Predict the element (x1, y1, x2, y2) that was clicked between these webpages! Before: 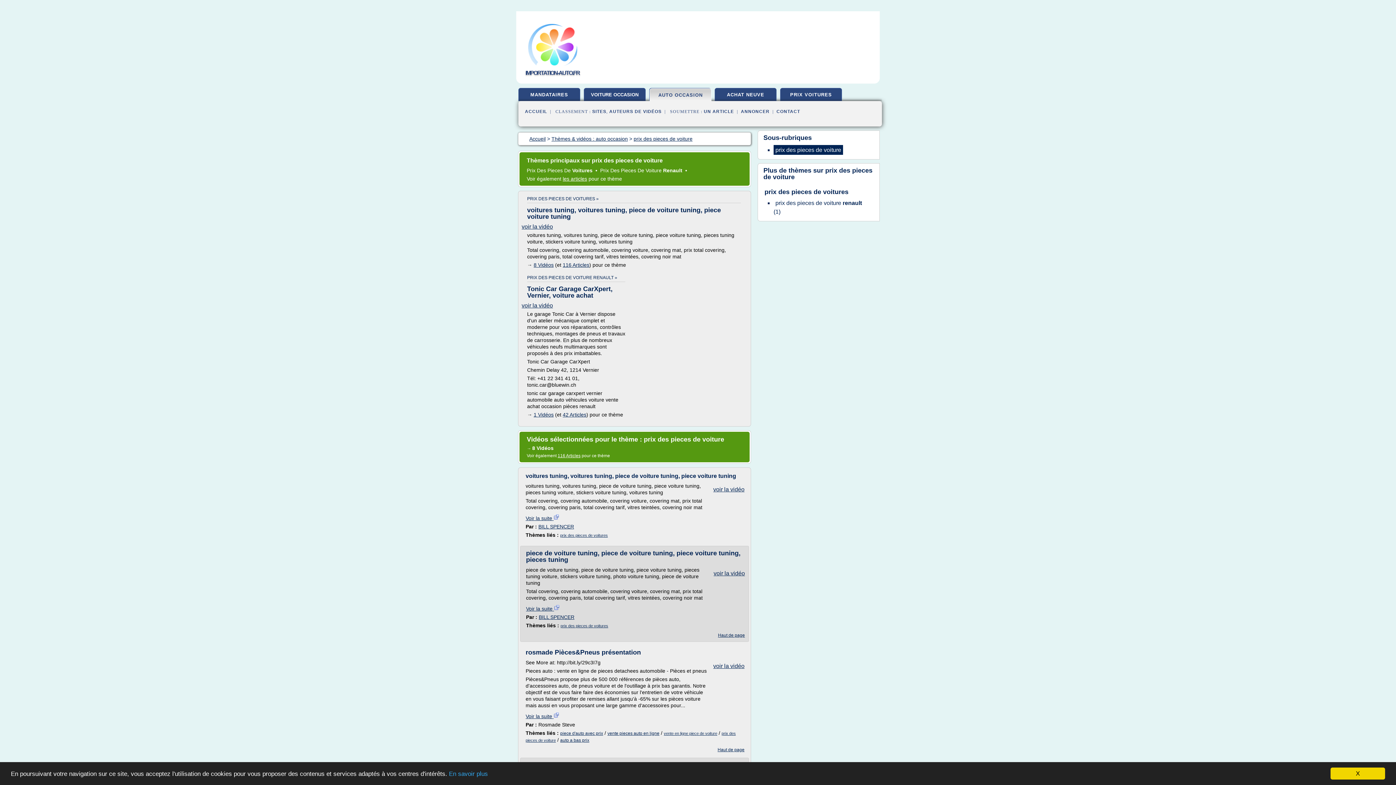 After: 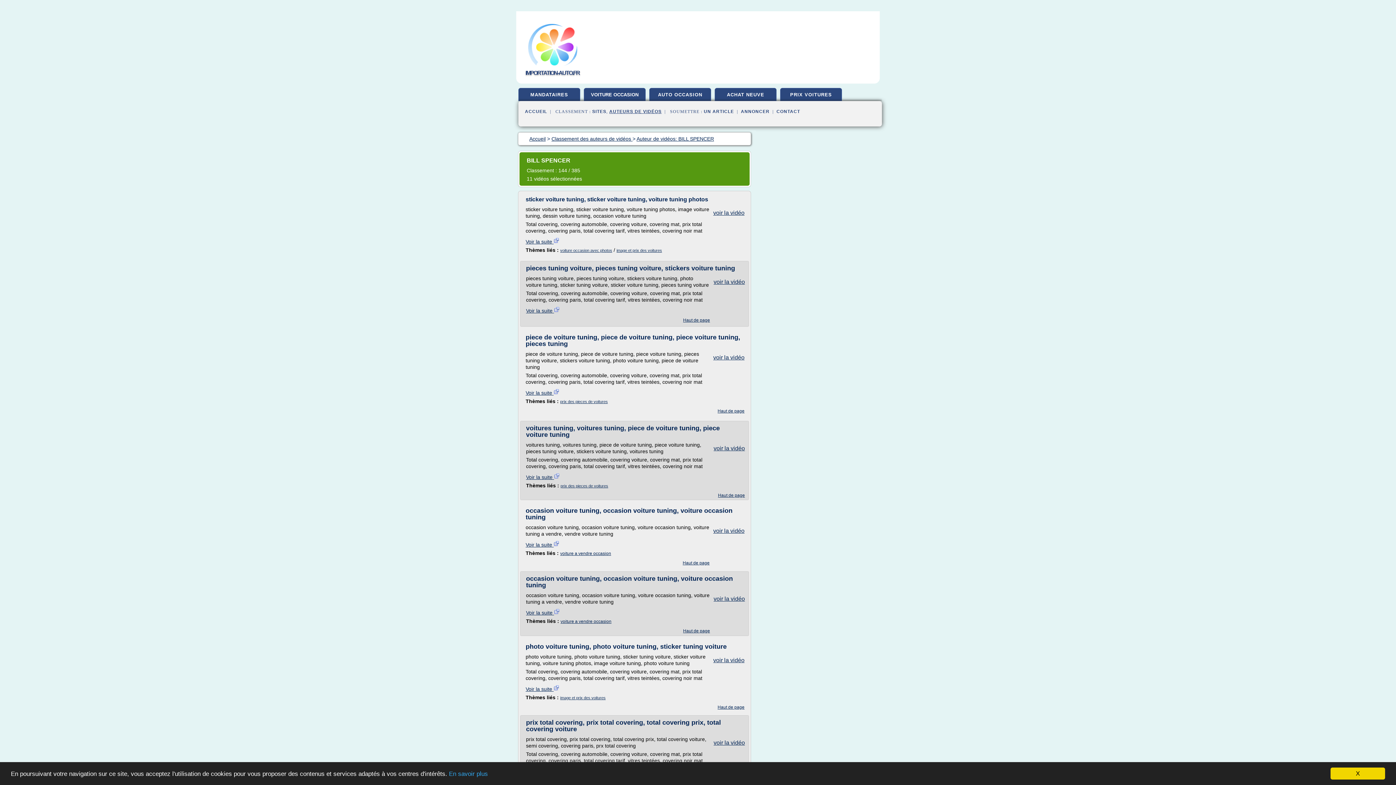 Action: label: BILL SPENCER bbox: (538, 524, 574, 529)